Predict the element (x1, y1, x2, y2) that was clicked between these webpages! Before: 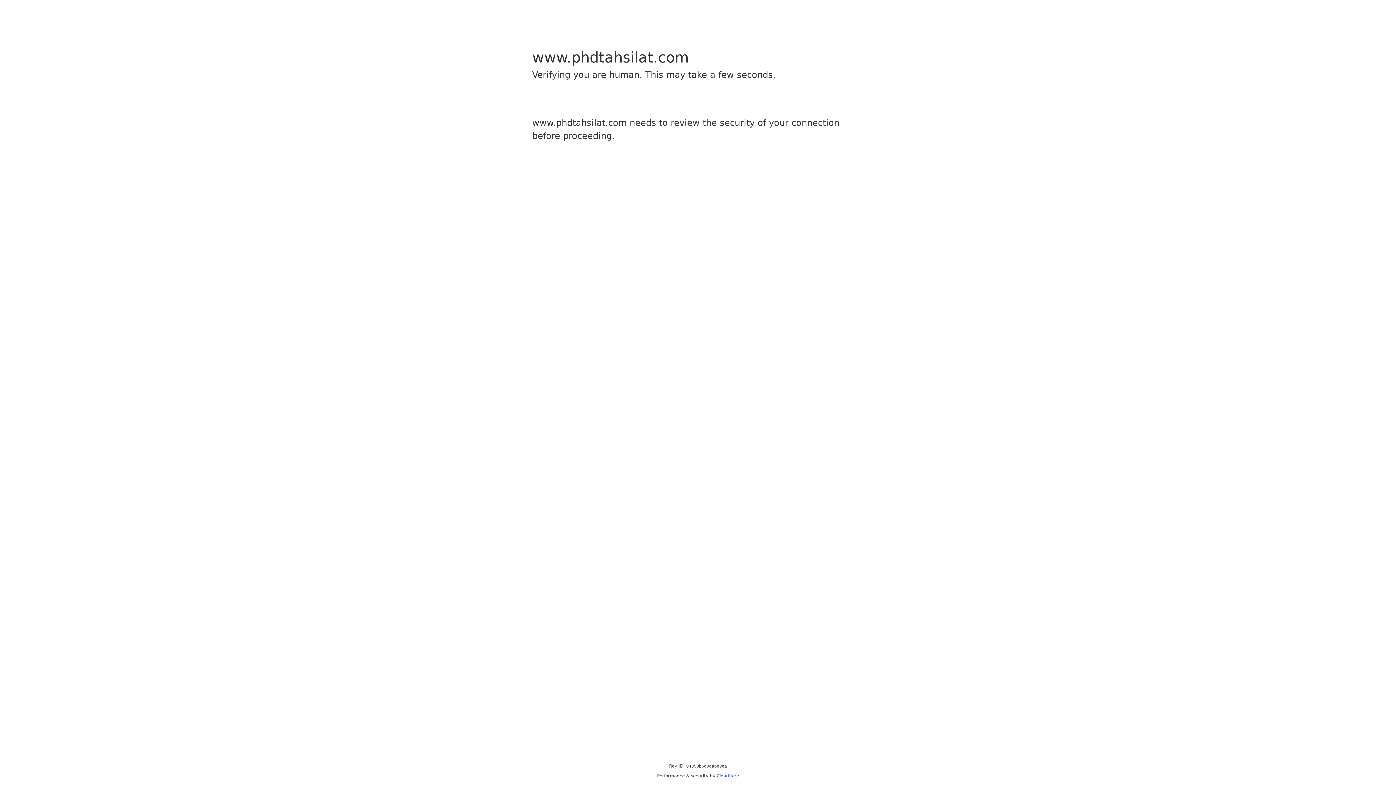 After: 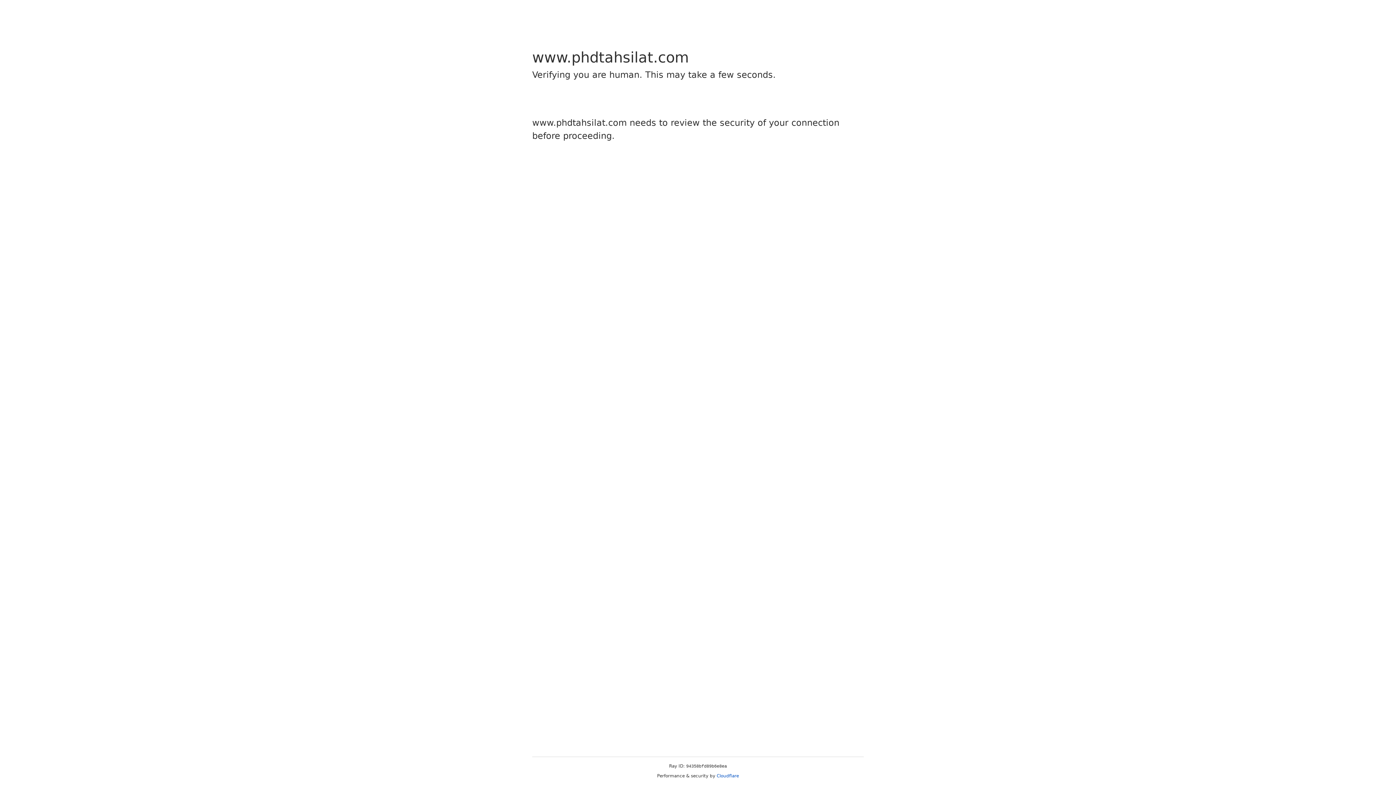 Action: bbox: (716, 773, 739, 778) label: Cloudflare